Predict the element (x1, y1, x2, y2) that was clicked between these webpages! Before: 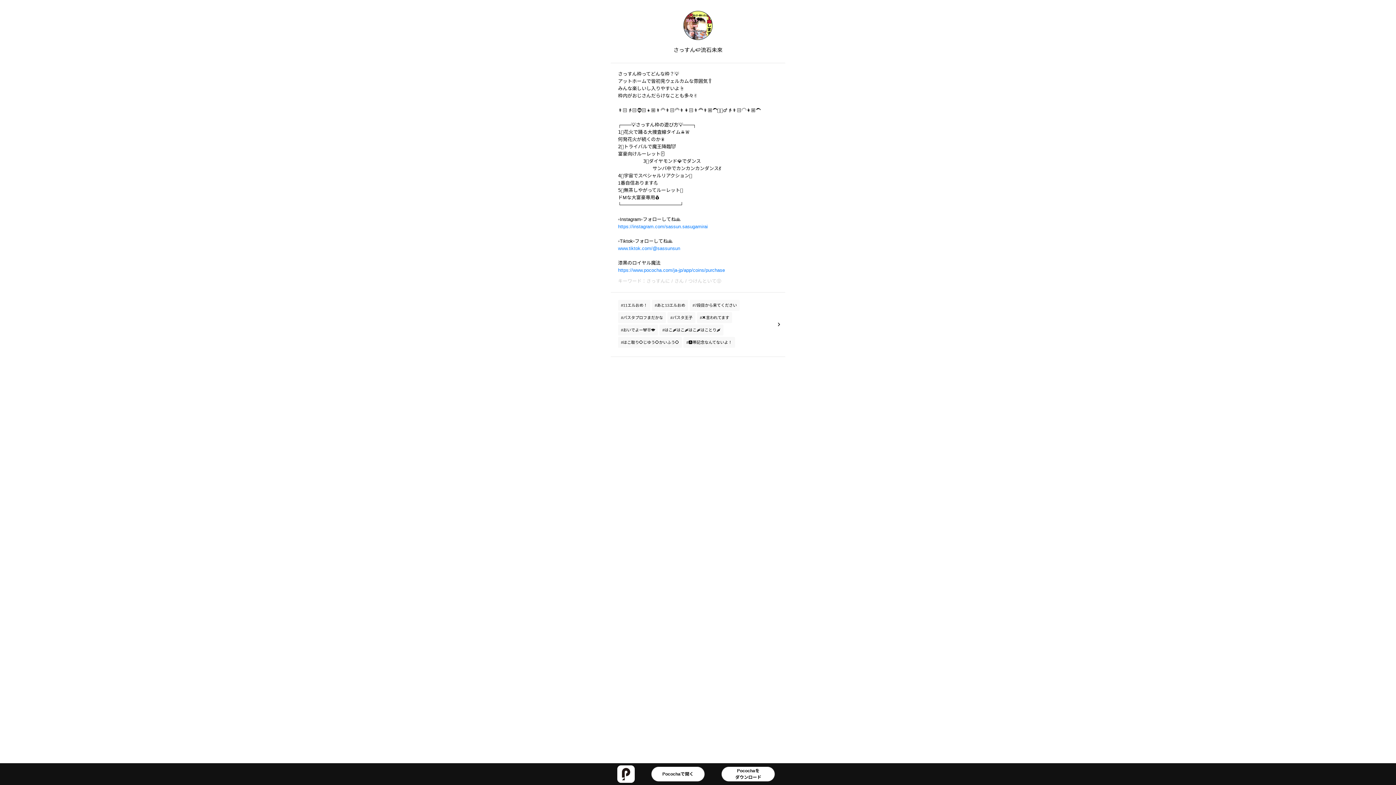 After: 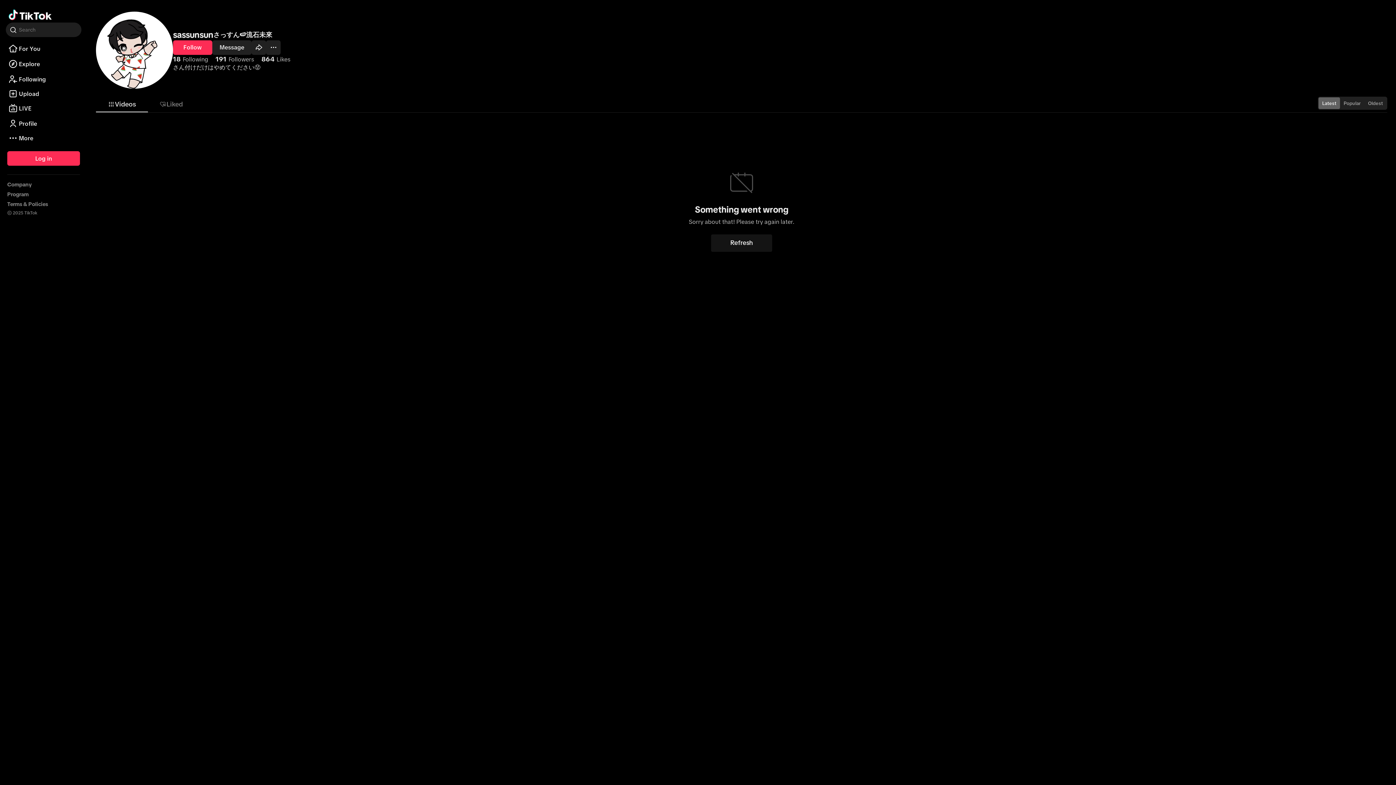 Action: label: www.tiktok.com/@sassunsun bbox: (618, 245, 680, 251)